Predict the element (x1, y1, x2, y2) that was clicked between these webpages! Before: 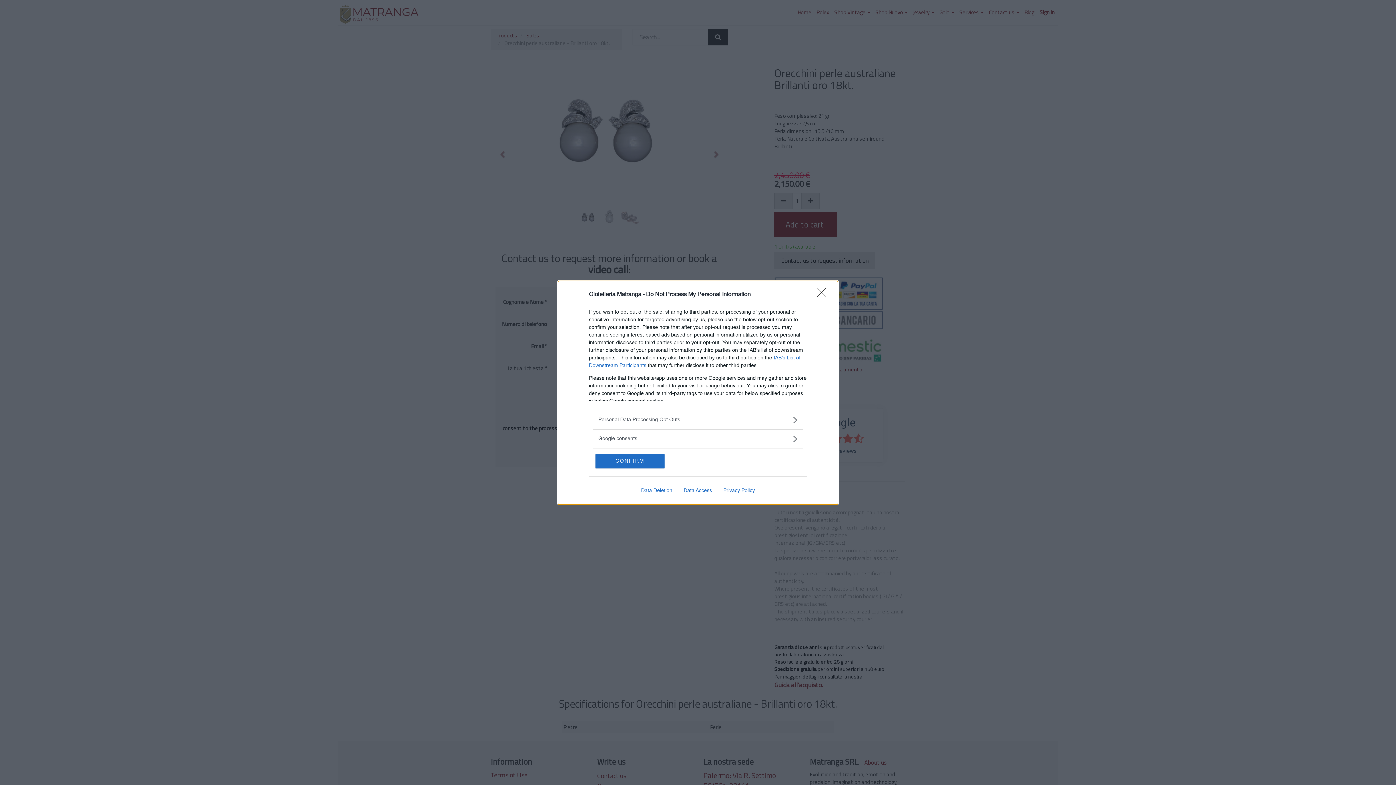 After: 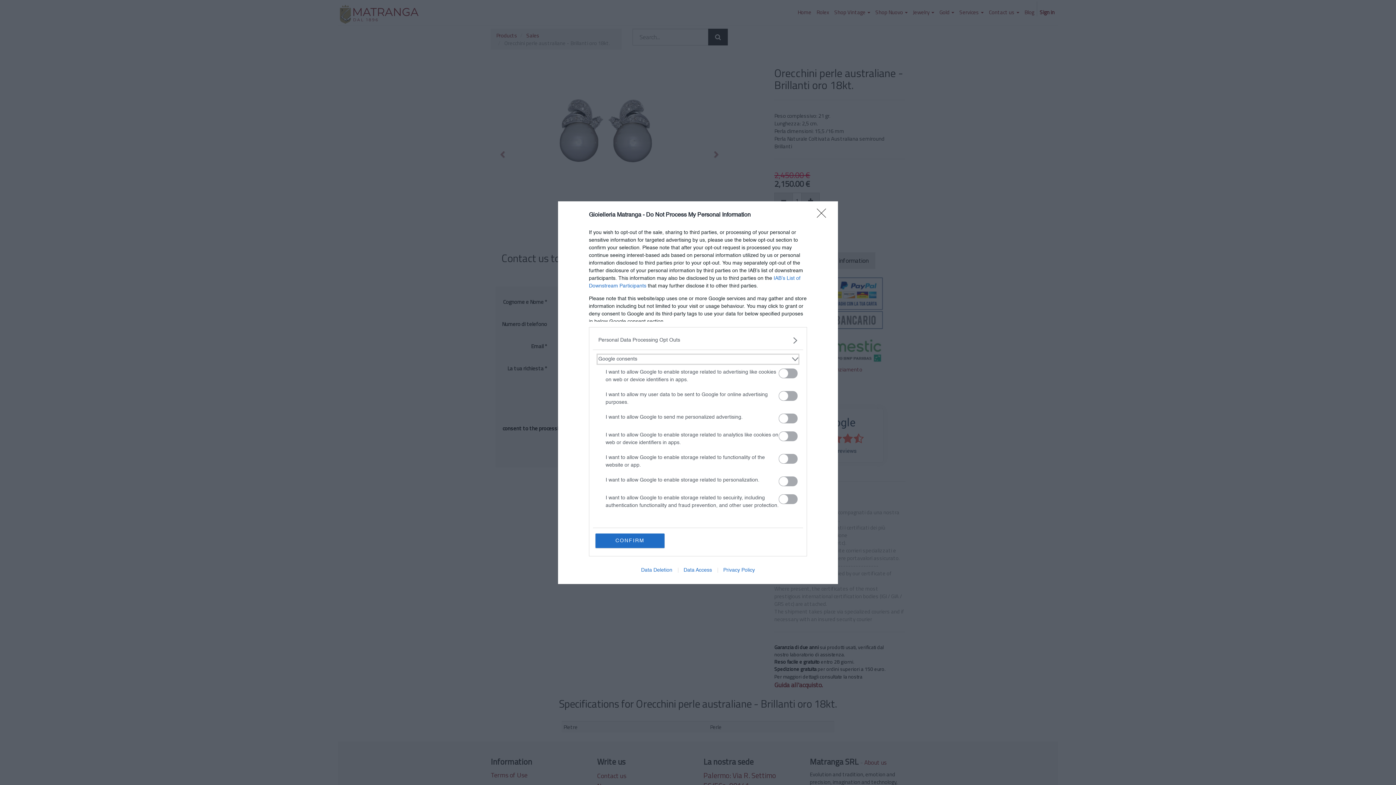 Action: label: Google consents bbox: (598, 435, 797, 442)